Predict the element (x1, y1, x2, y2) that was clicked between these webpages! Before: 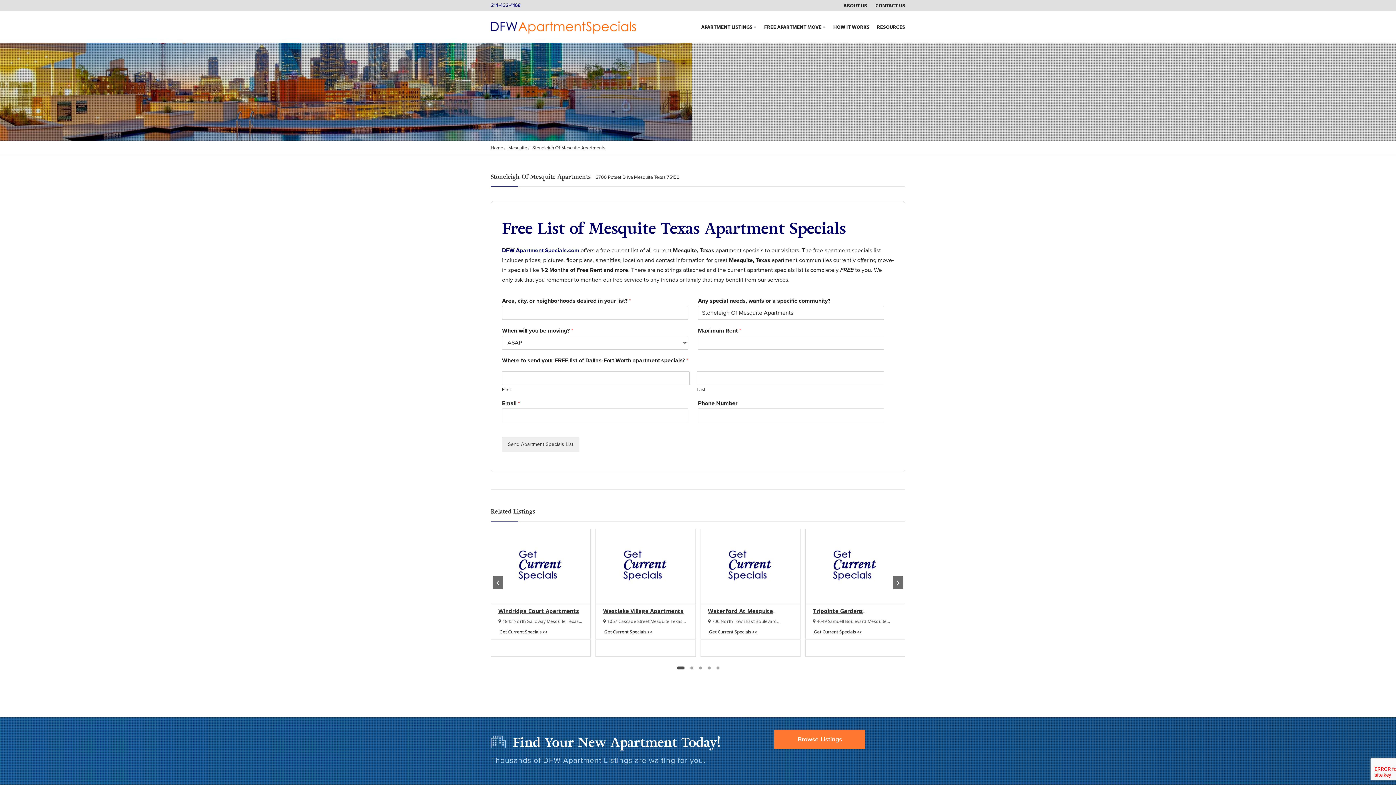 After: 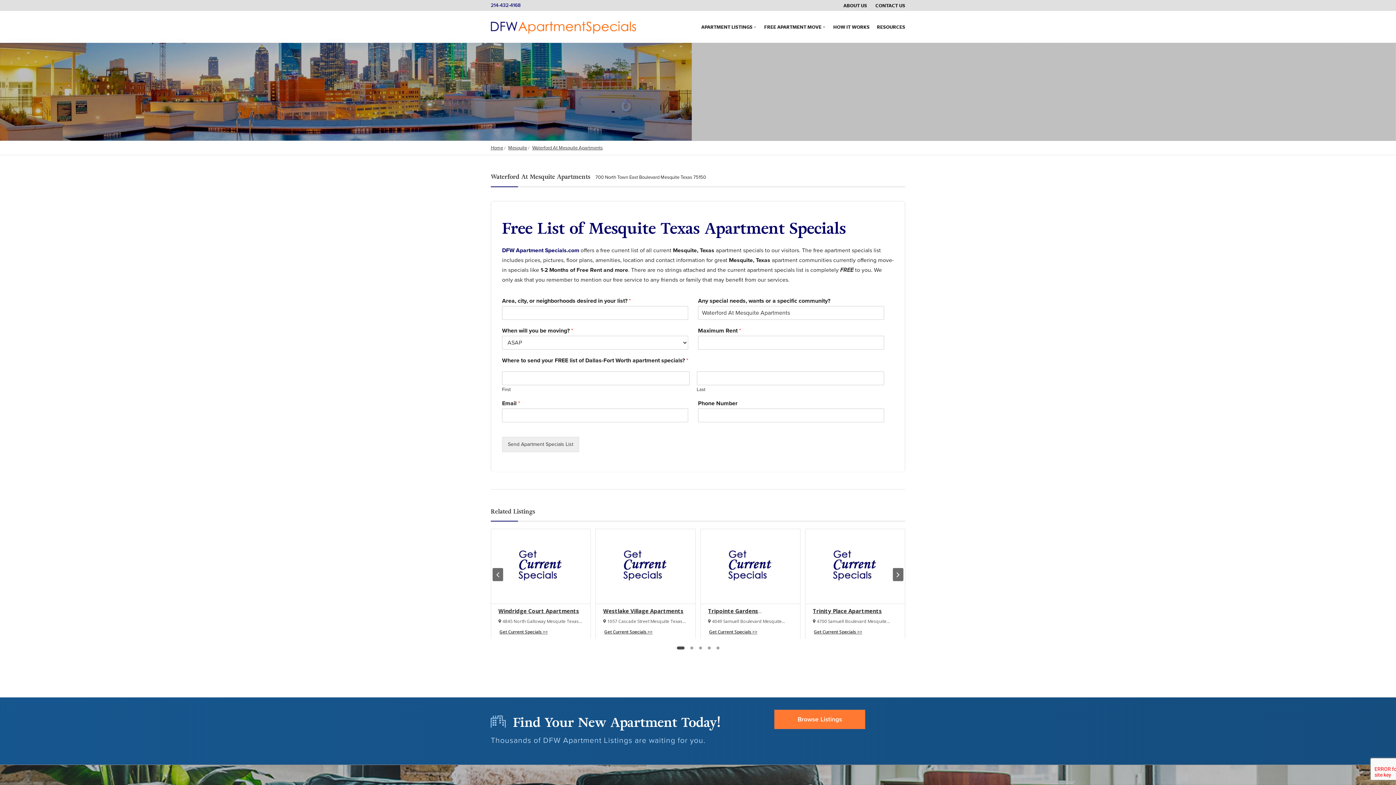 Action: bbox: (708, 607, 773, 622) label: Waterford At Mesquite Apartments